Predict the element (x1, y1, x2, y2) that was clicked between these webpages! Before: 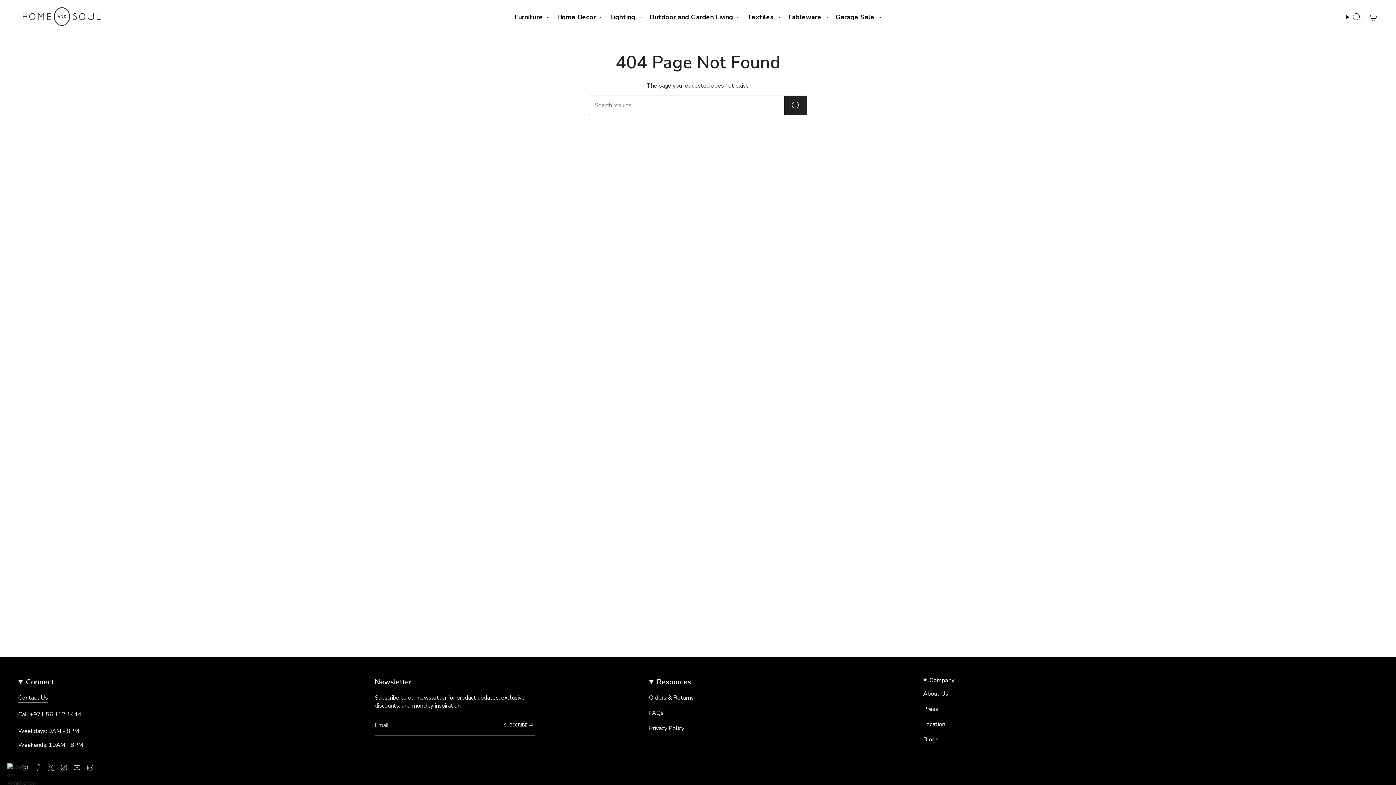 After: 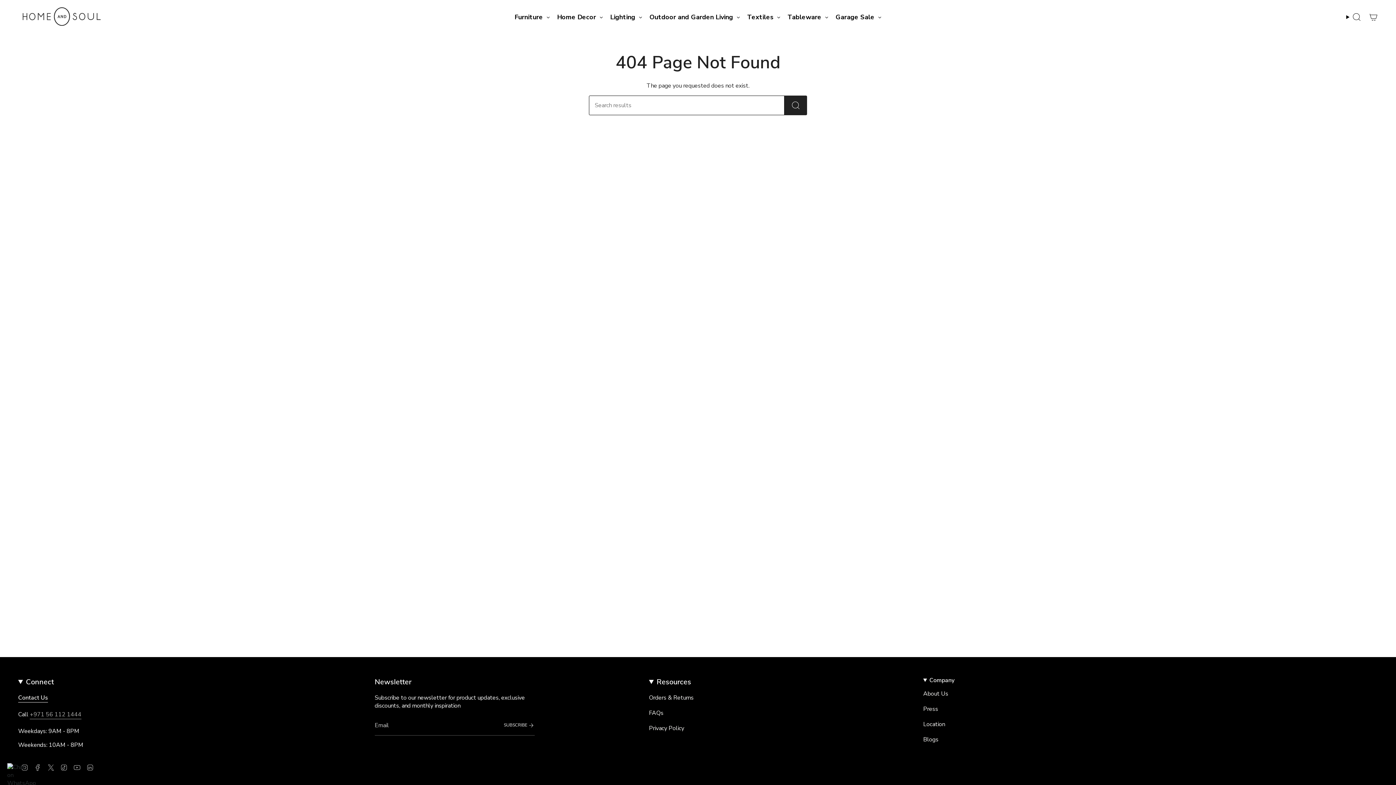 Action: label: +971 56 112 1444 bbox: (29, 710, 81, 719)